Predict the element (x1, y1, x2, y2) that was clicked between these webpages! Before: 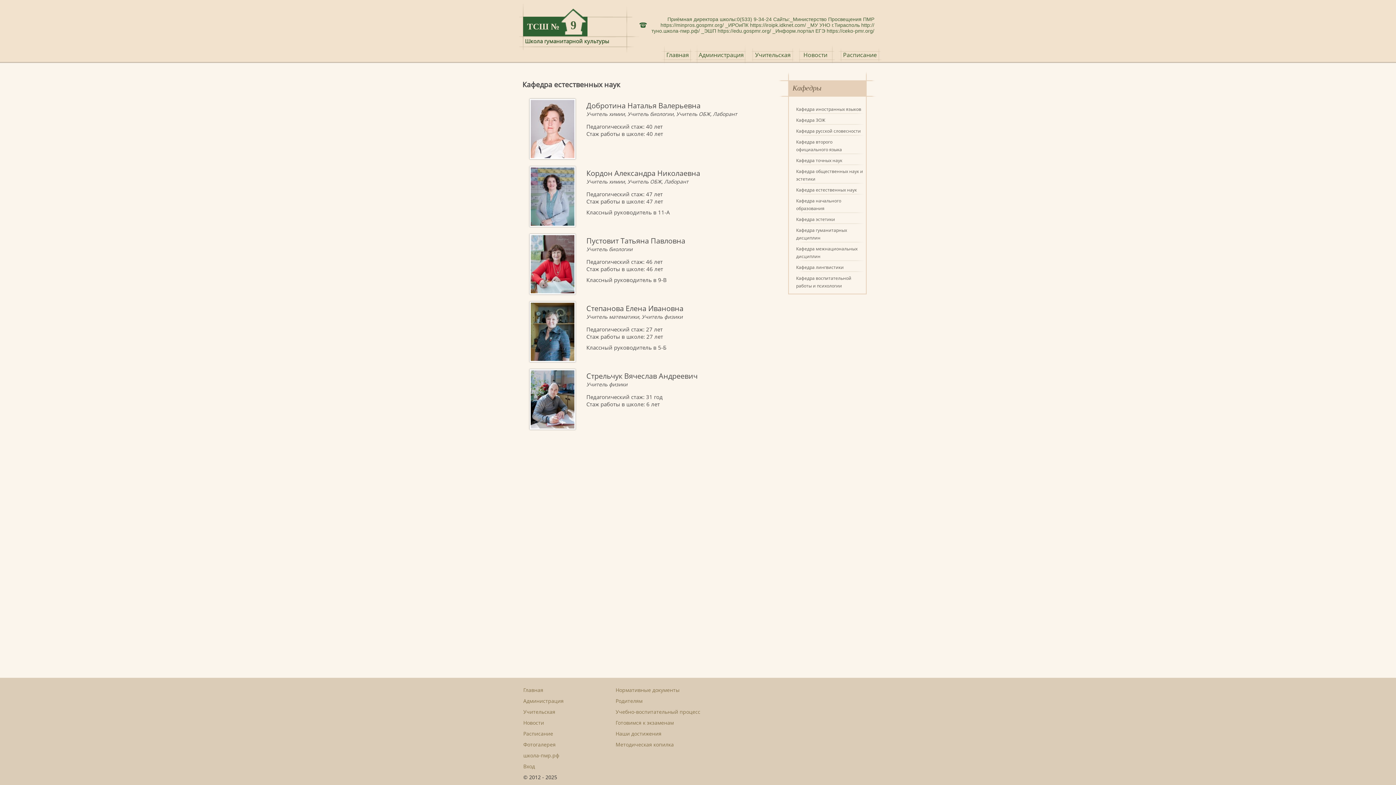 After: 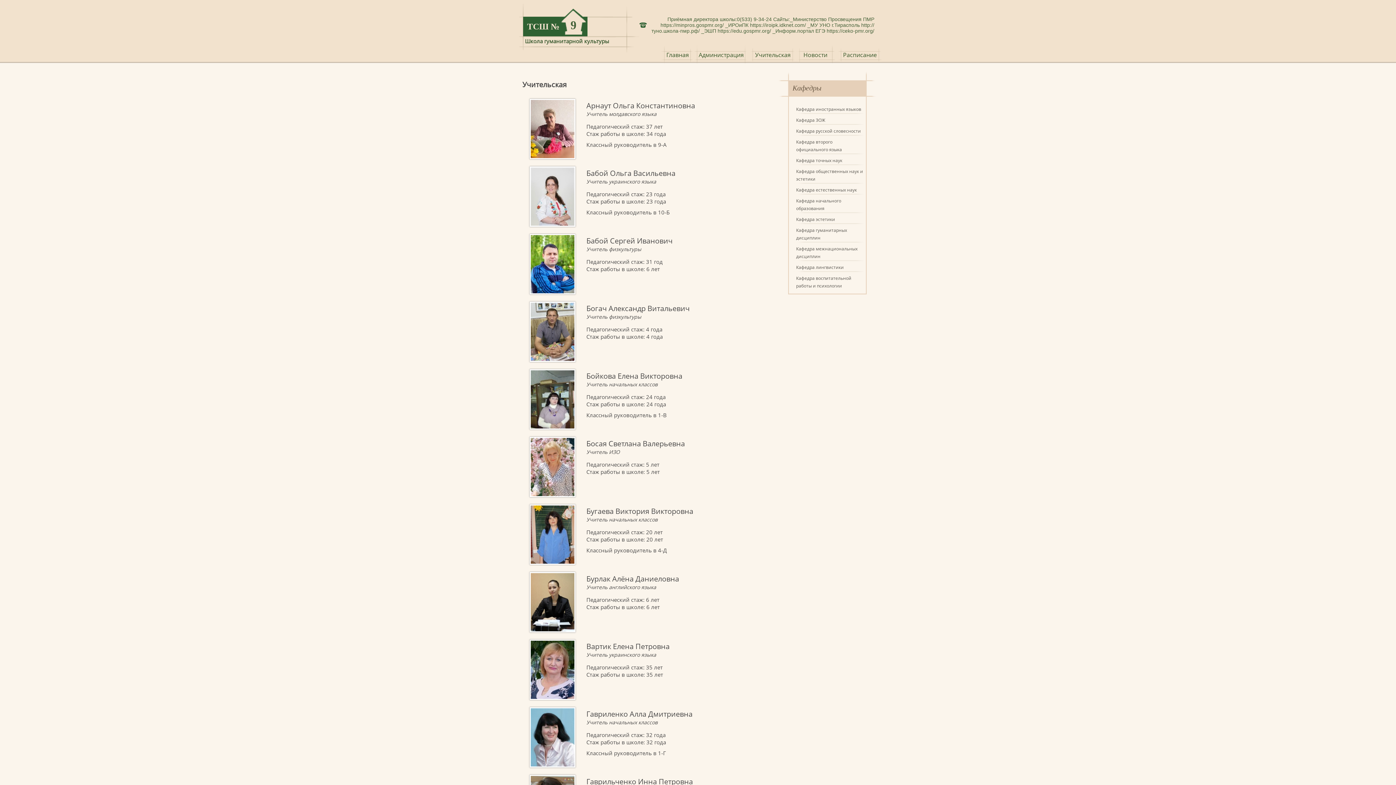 Action: label: Учительская bbox: (755, 50, 790, 58)